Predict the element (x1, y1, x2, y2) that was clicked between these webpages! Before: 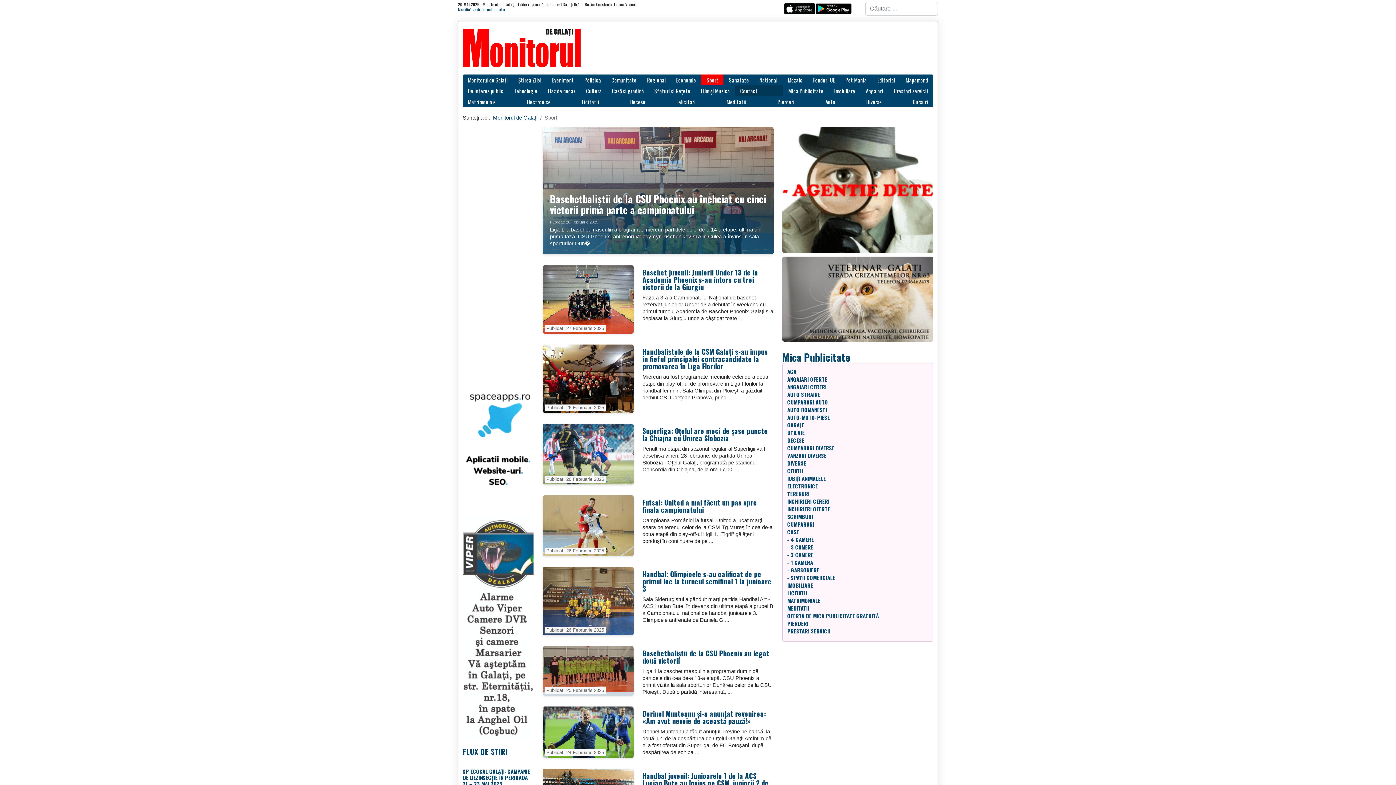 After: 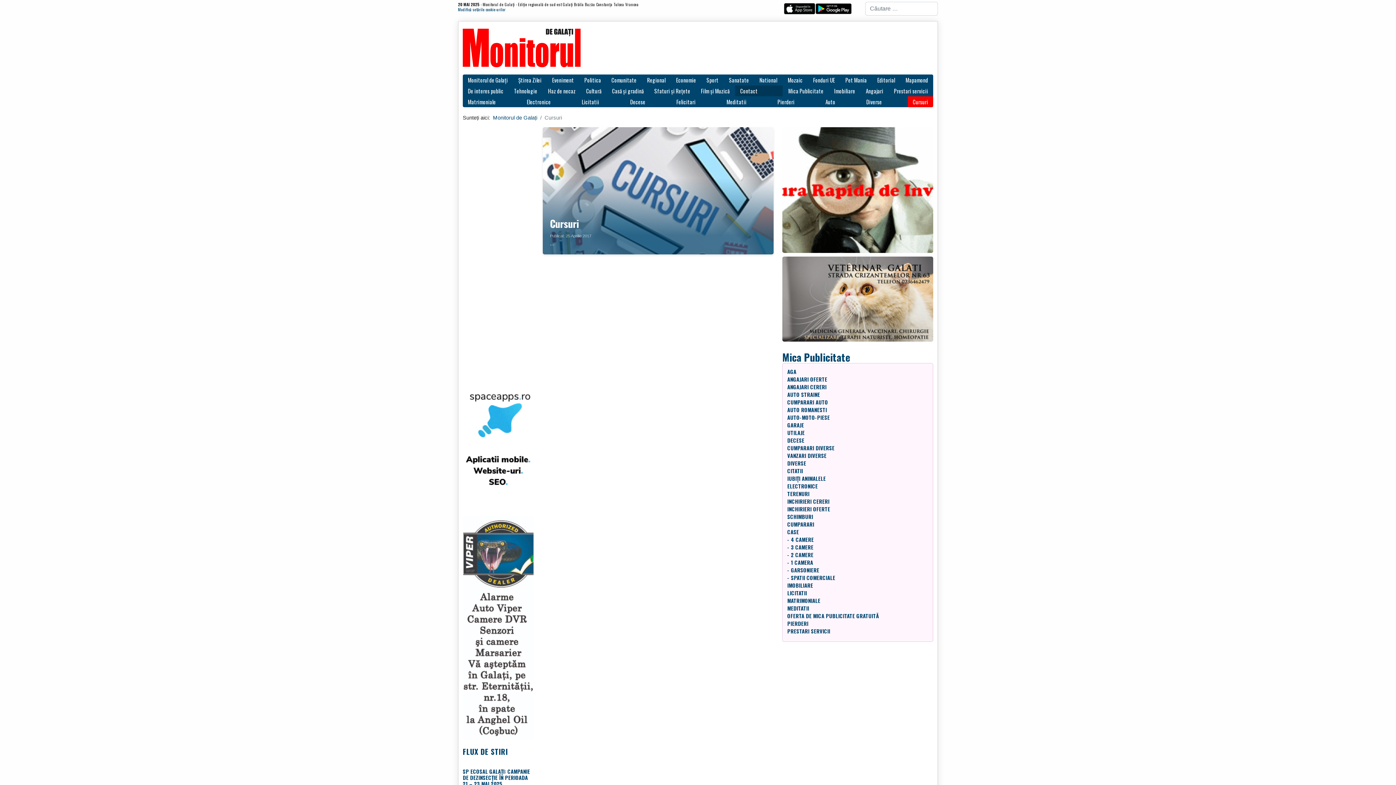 Action: label: Cursuri bbox: (907, 96, 933, 107)